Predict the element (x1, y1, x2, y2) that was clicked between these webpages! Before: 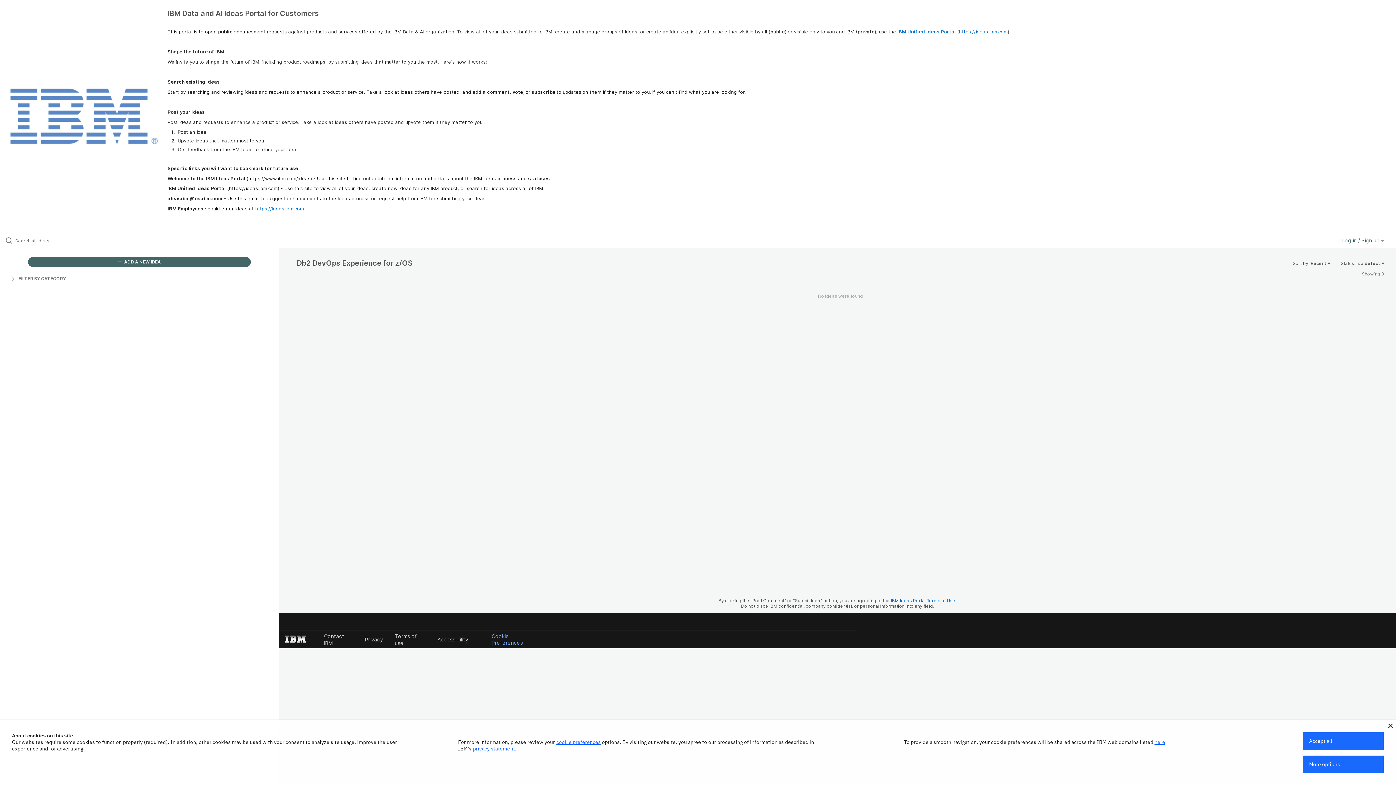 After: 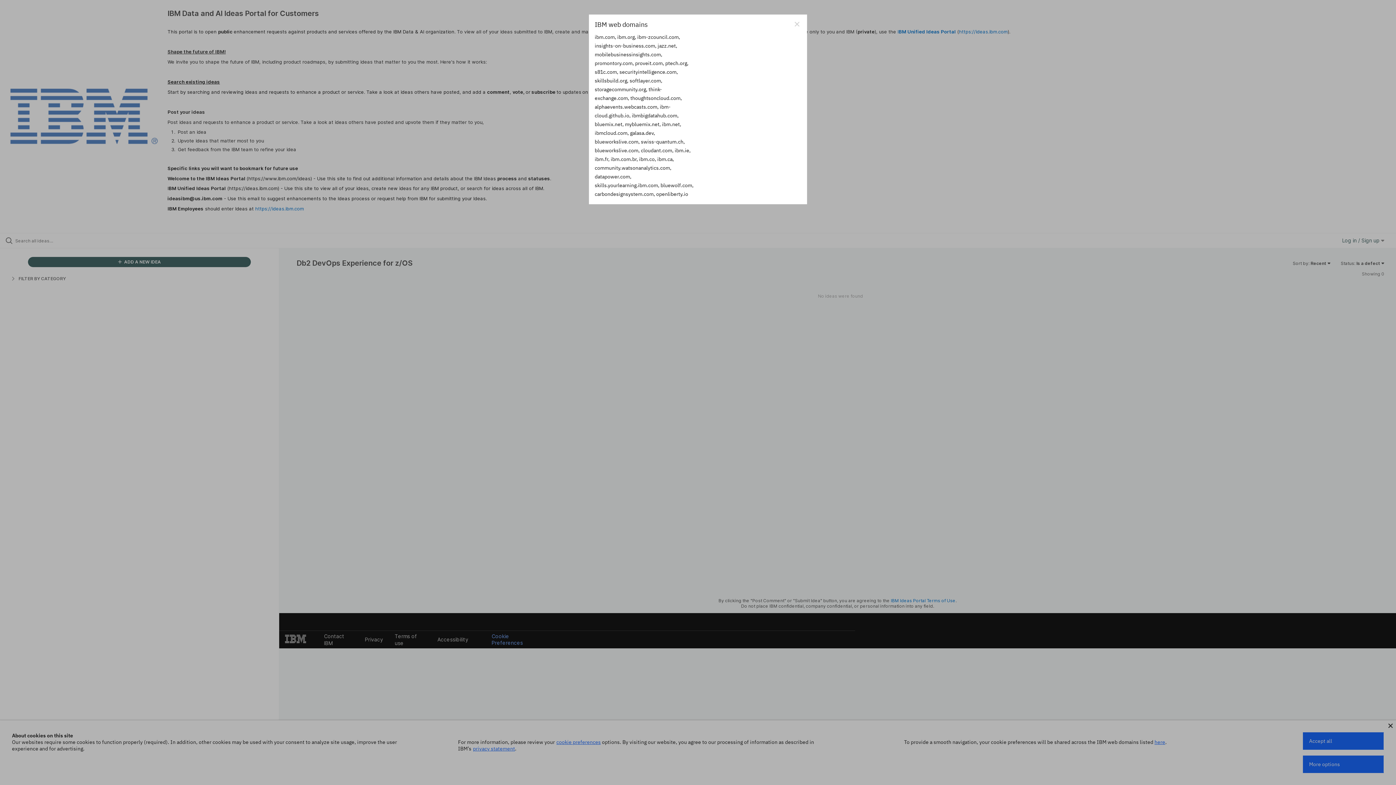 Action: label: here bbox: (1154, 739, 1165, 745)